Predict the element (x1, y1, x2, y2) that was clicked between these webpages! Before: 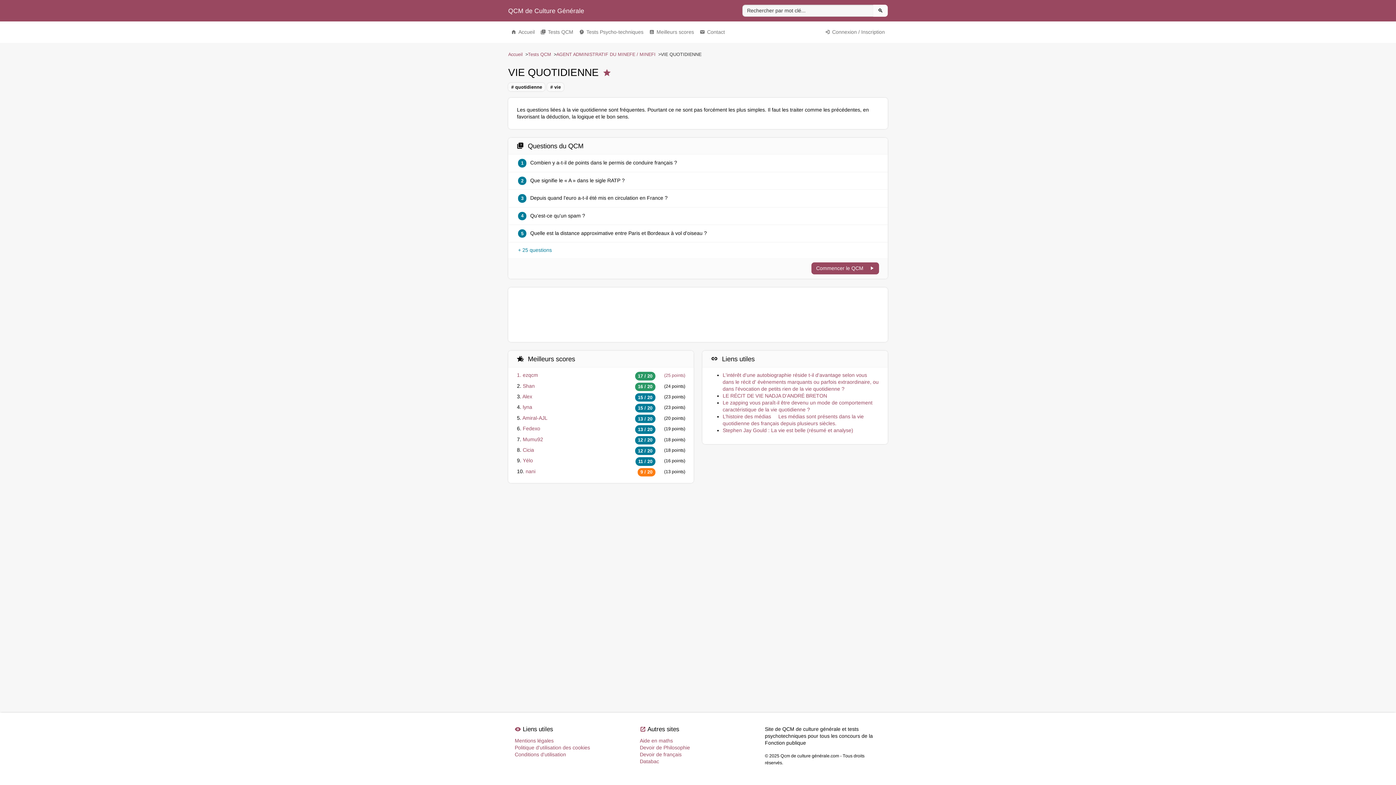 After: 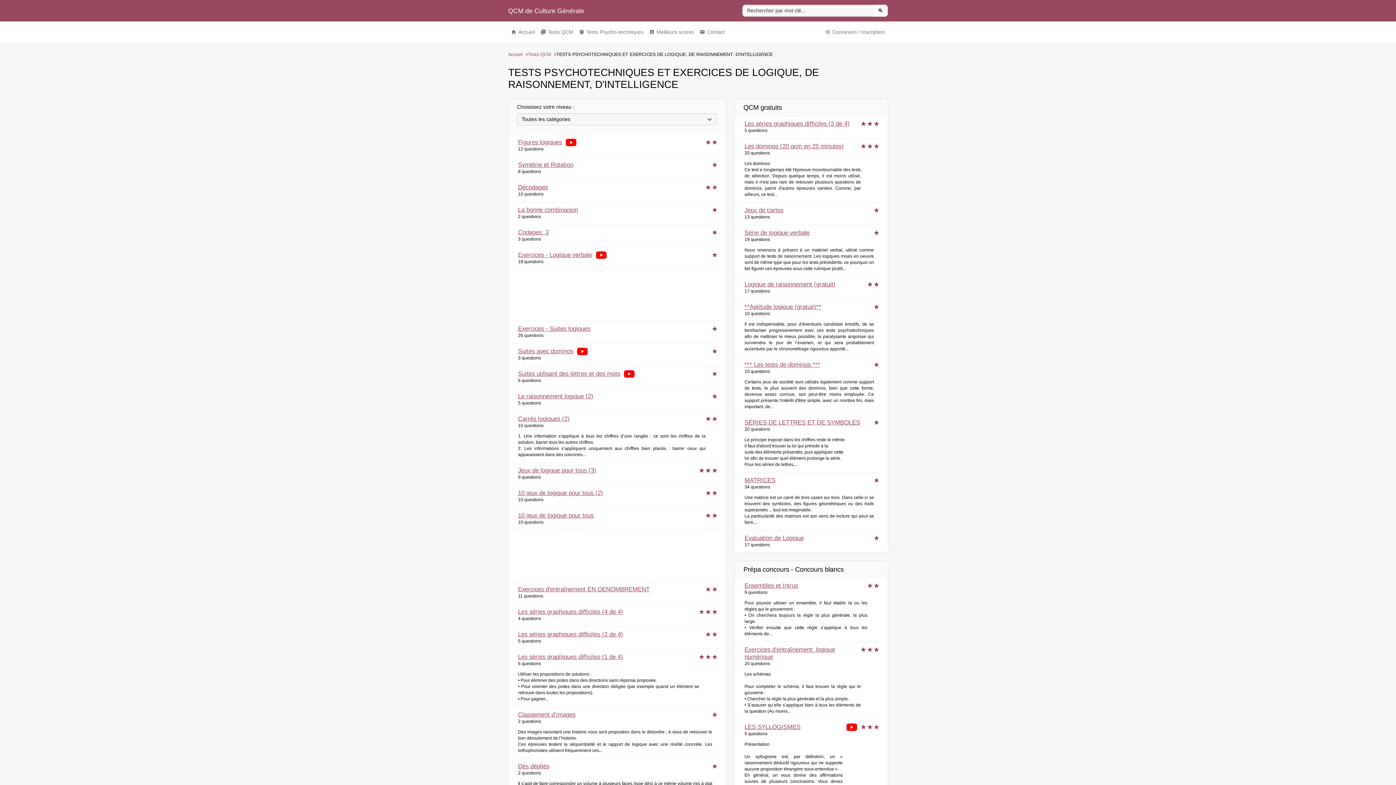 Action: bbox: (576, 25, 646, 38) label: psychology_altTests Psycho-techniques